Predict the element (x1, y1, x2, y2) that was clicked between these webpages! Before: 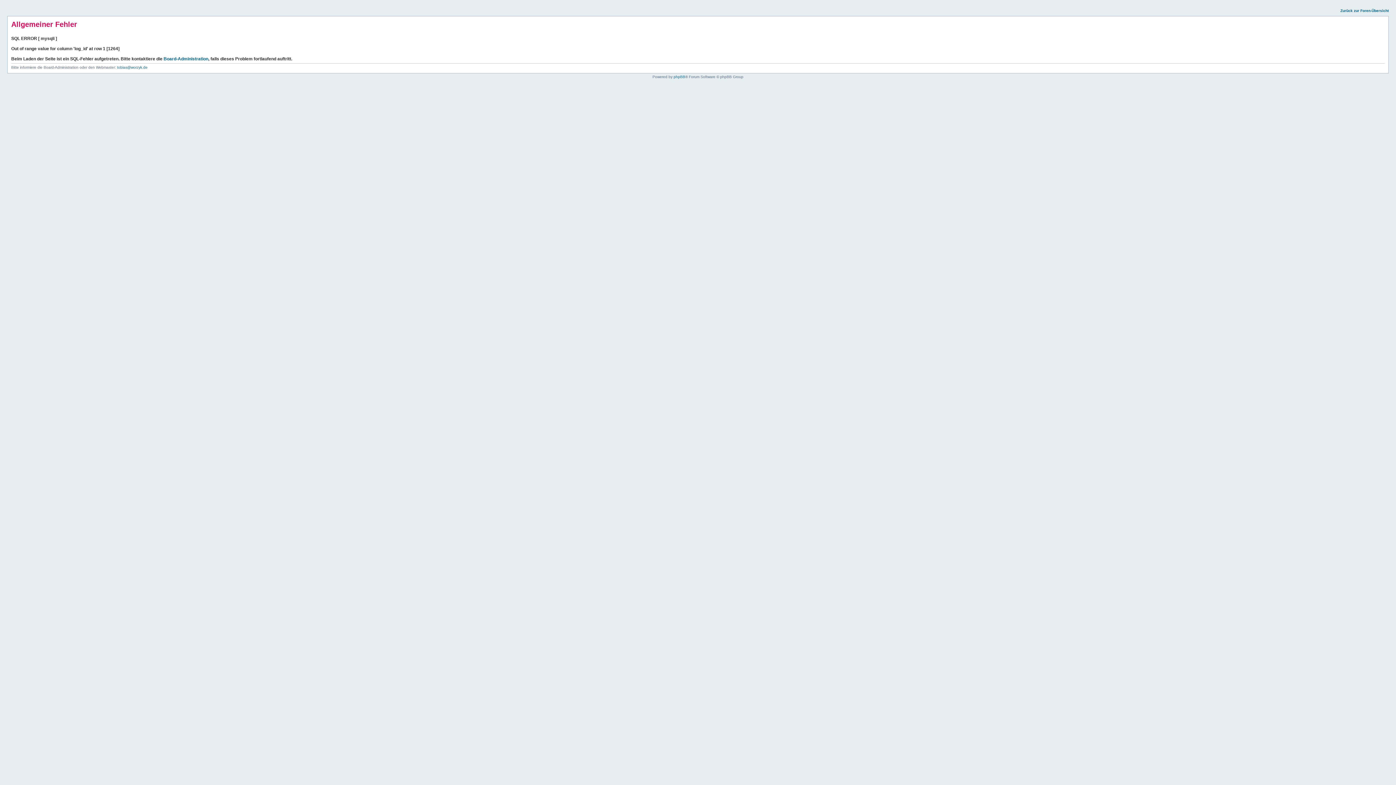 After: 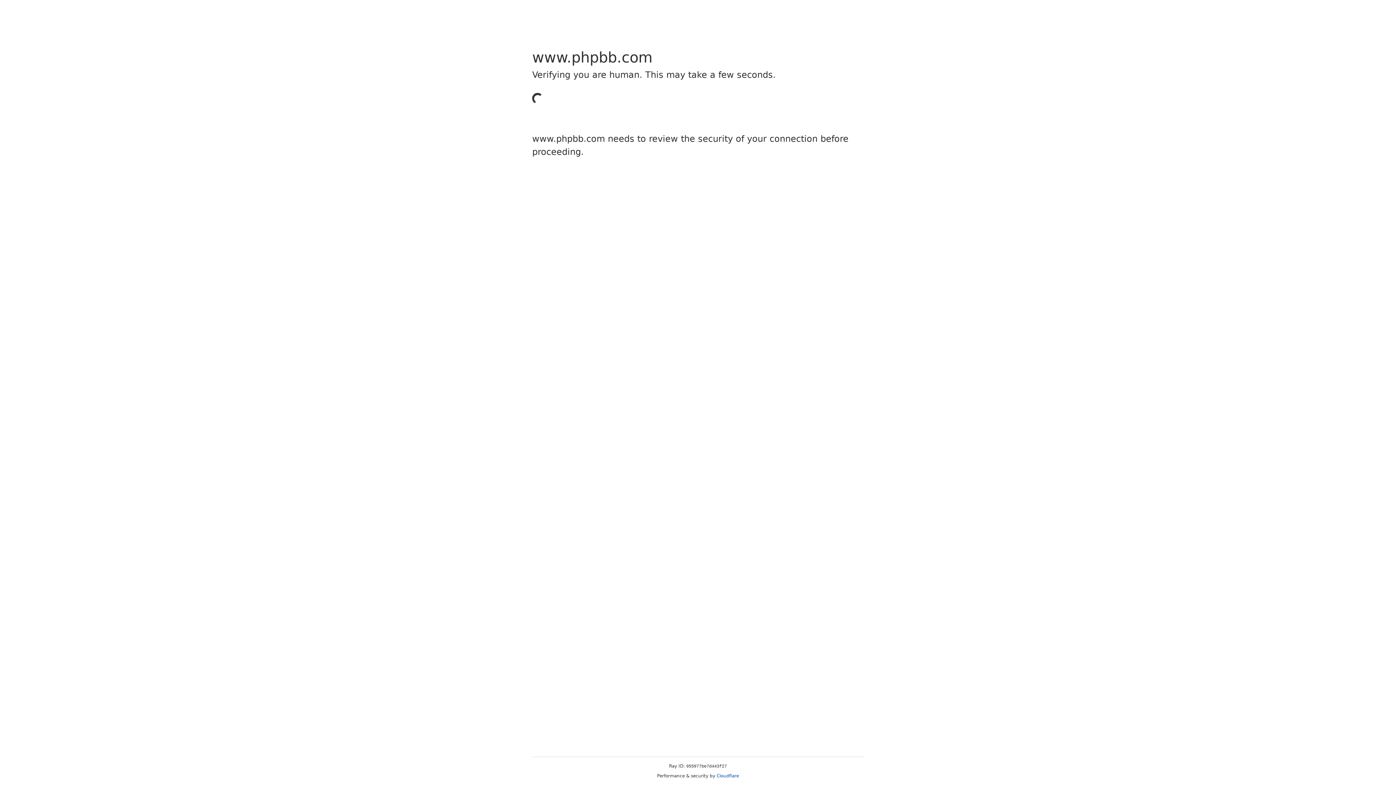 Action: label: phpBB bbox: (673, 74, 685, 78)